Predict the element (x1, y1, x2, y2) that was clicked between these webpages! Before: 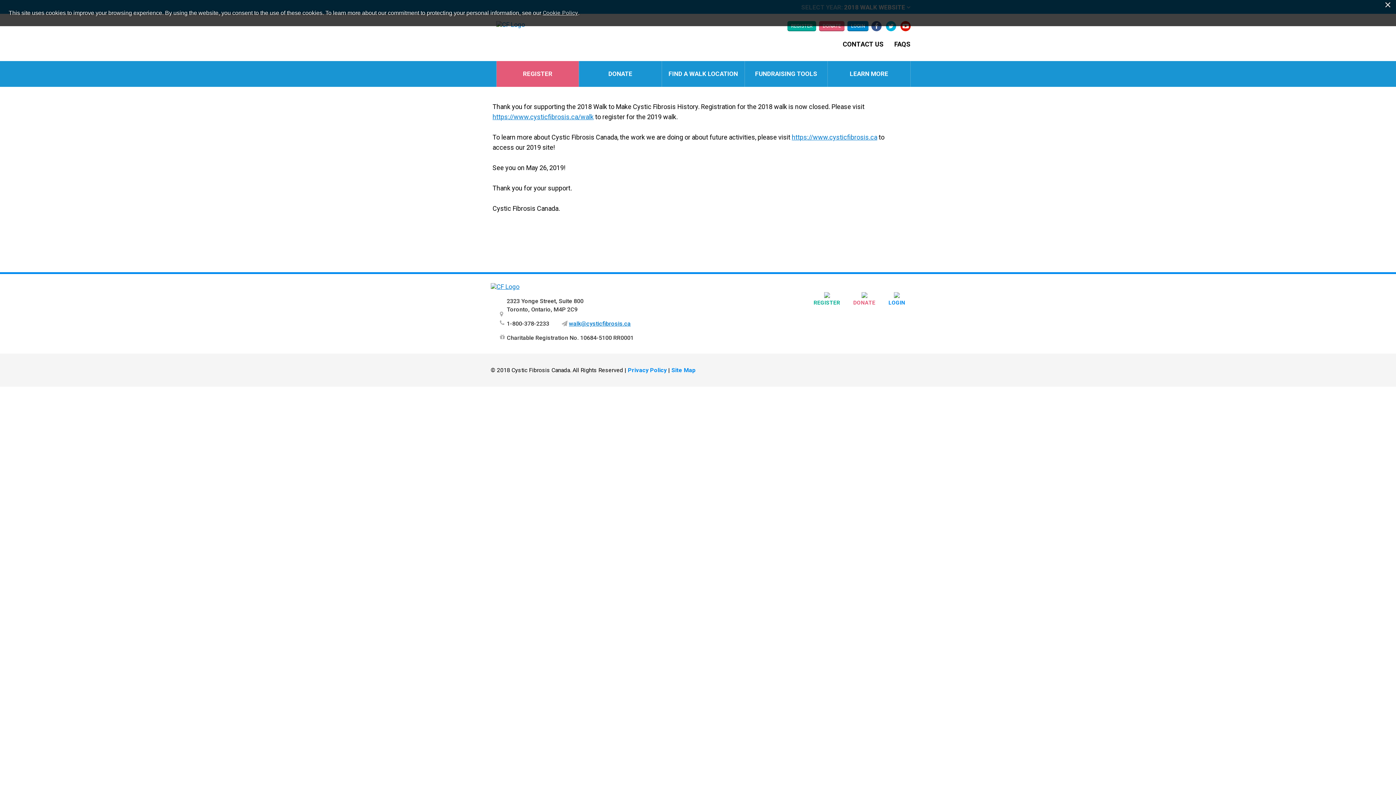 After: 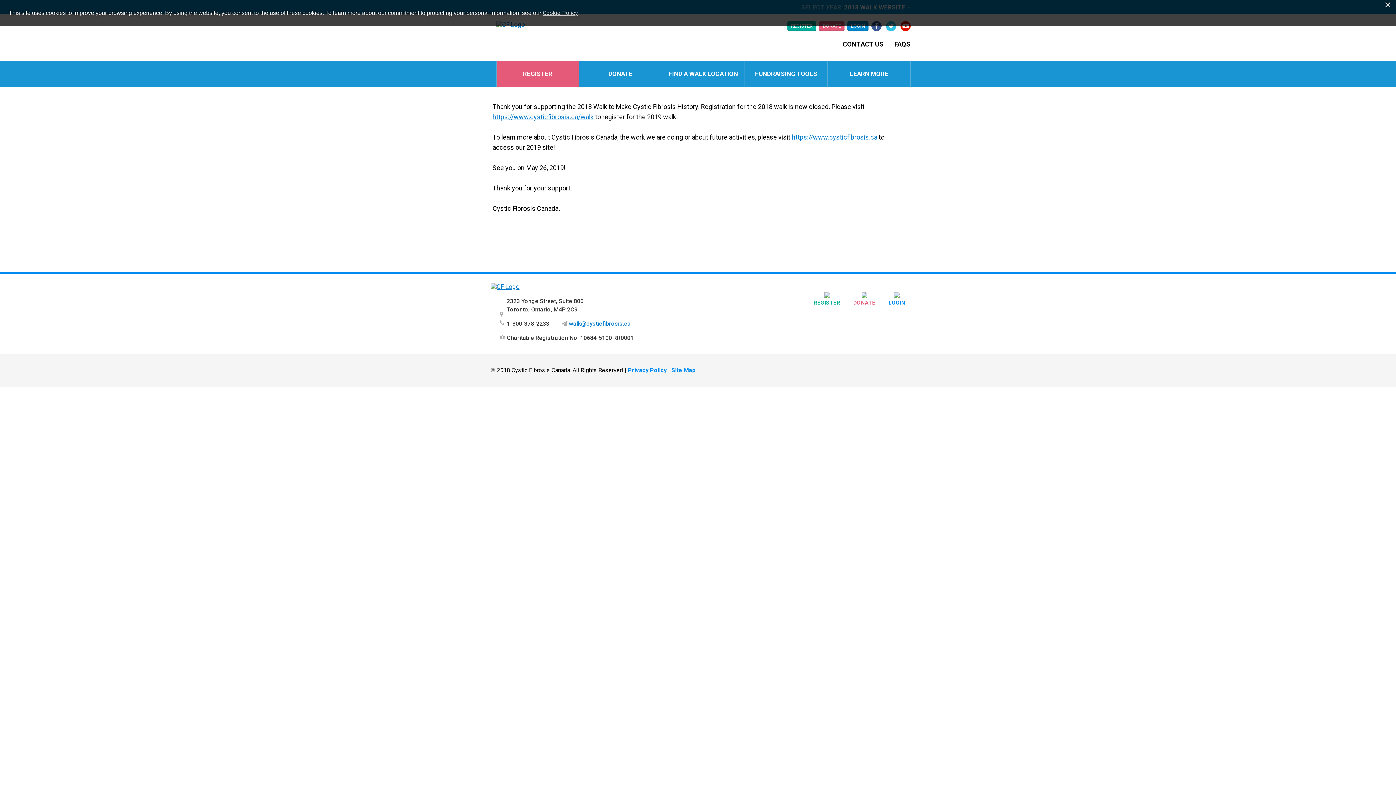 Action: bbox: (886, 21, 896, 31)